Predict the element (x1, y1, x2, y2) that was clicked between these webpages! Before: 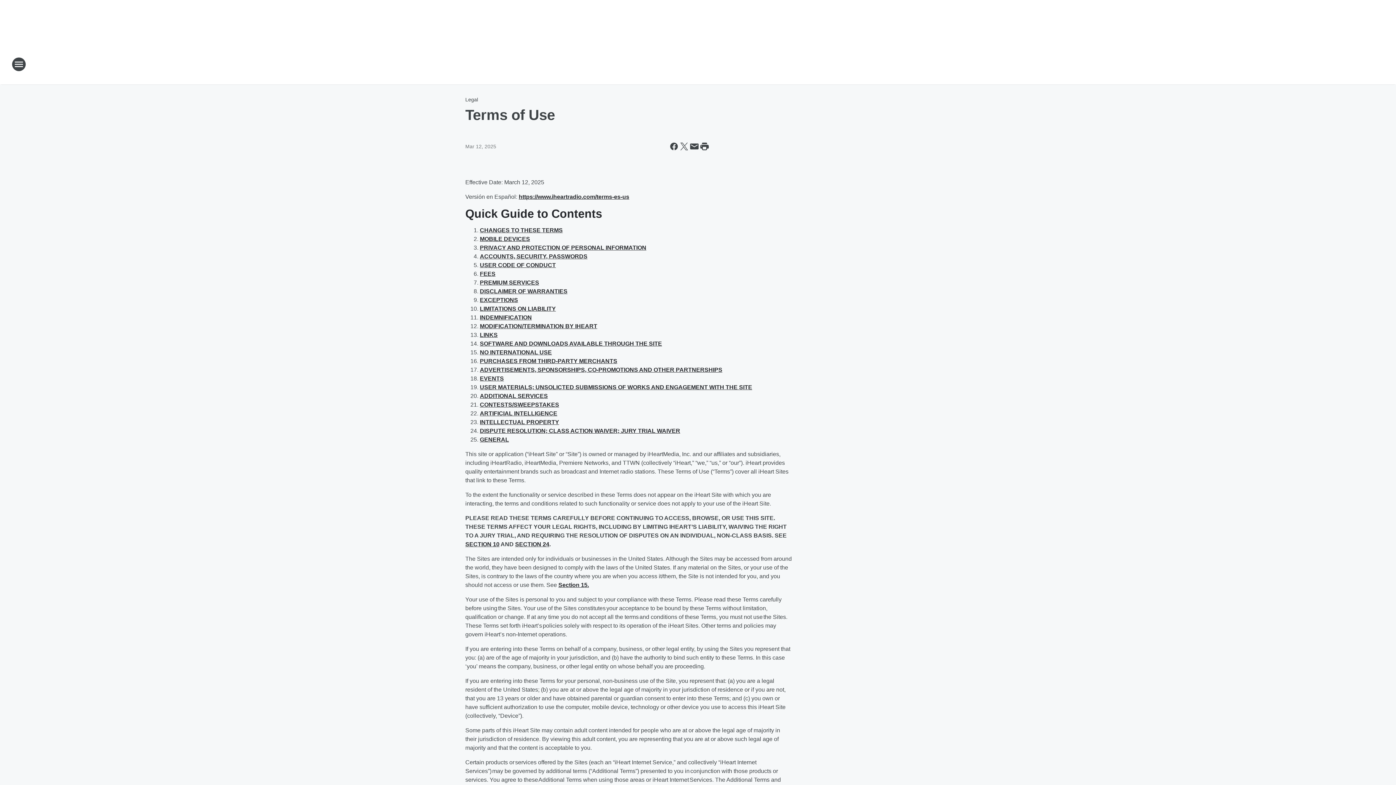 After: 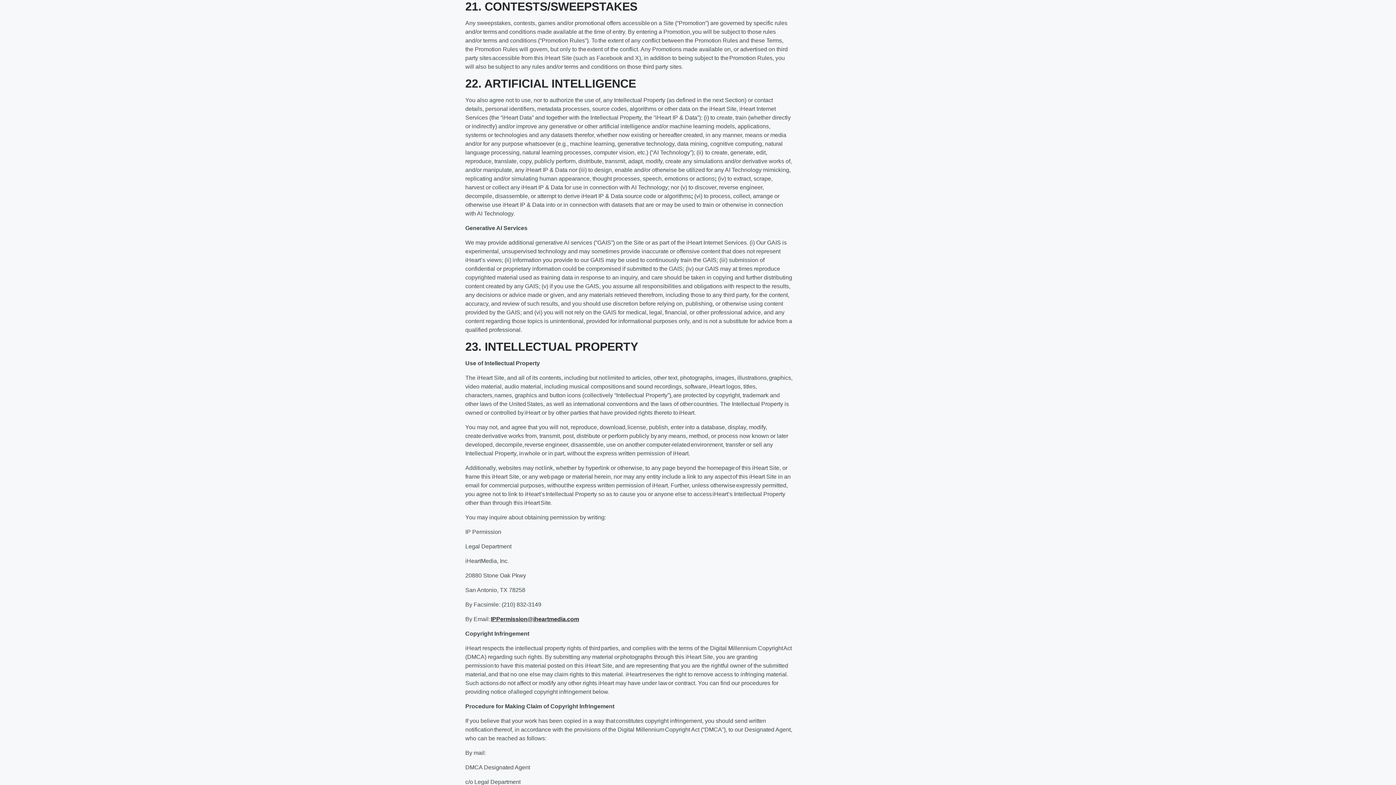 Action: bbox: (480, 401, 559, 408) label: CONTESTS/SWEEPSTAKES